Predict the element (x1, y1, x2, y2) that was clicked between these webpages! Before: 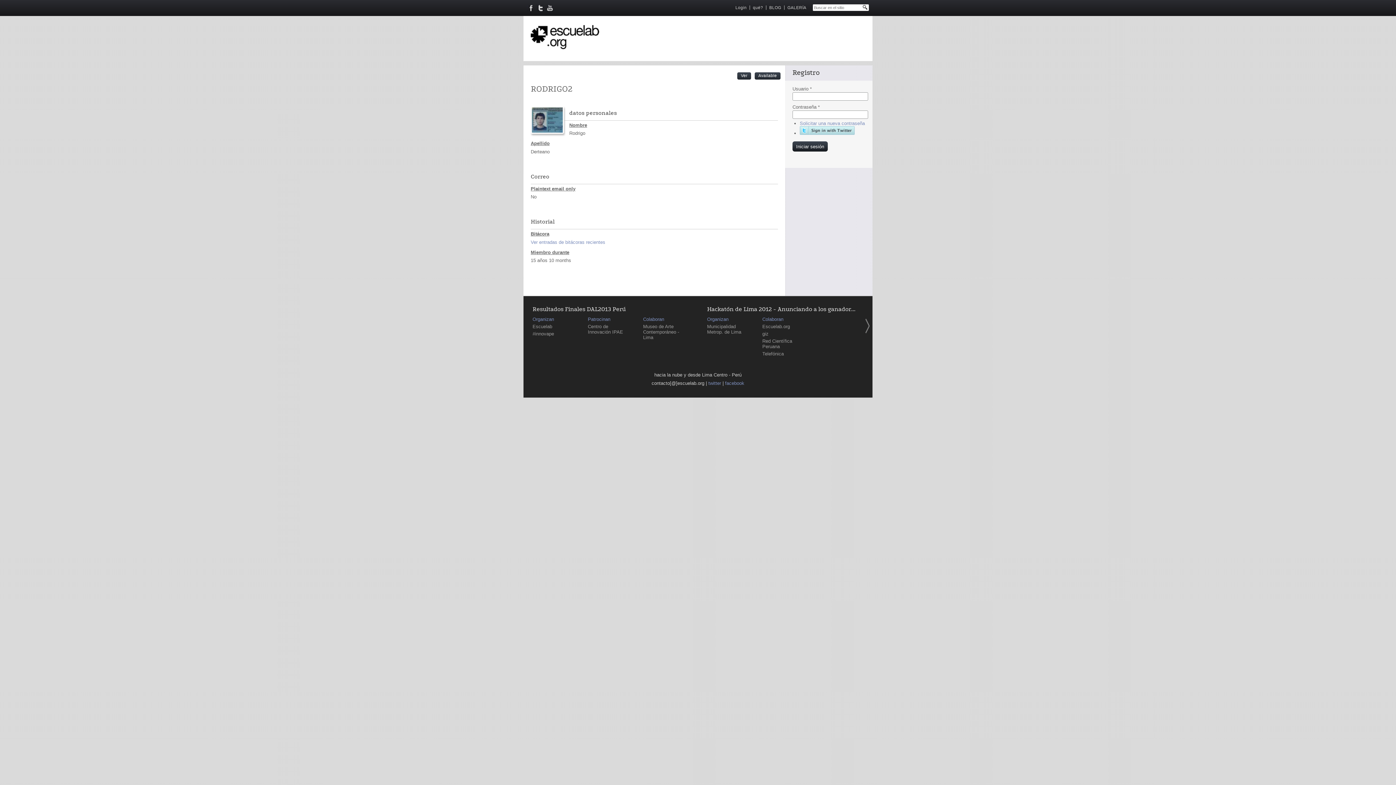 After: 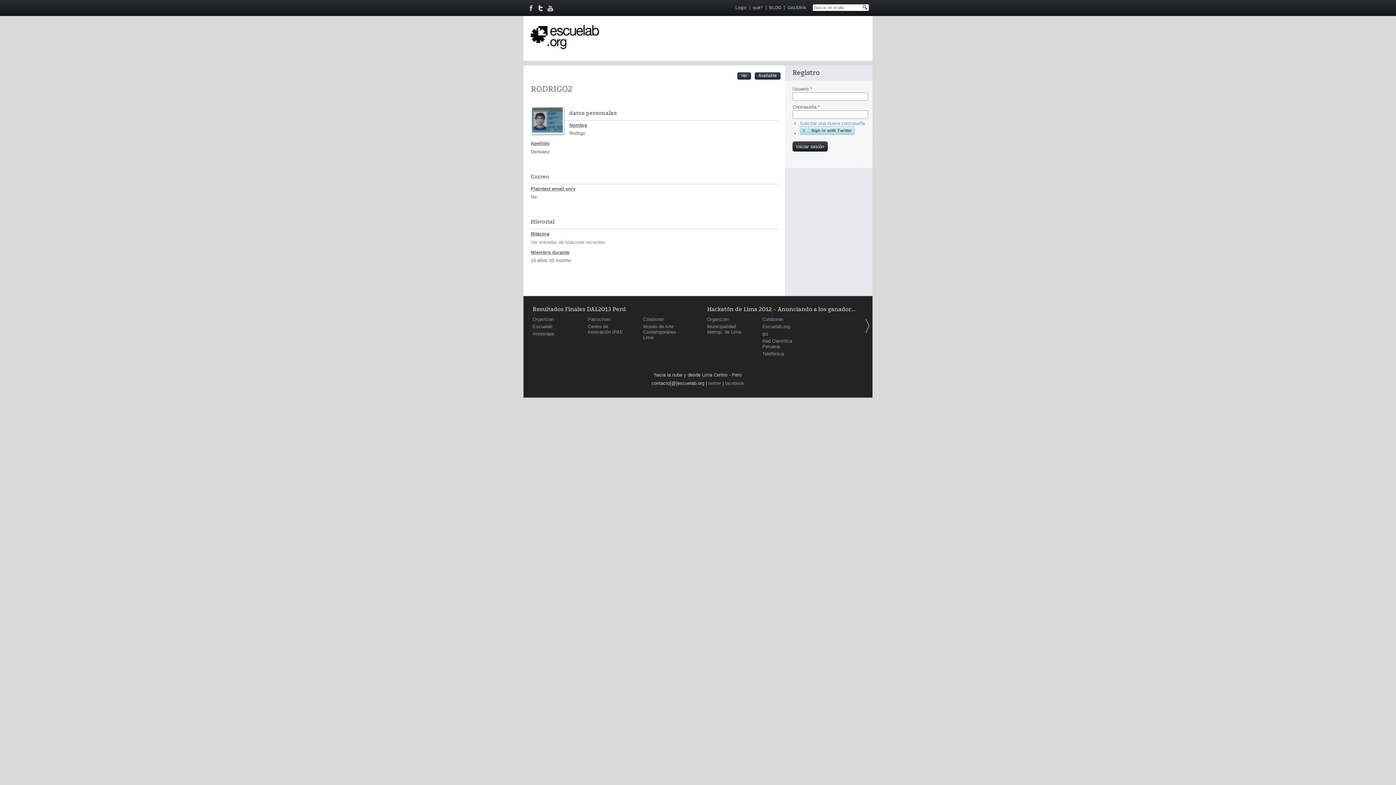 Action: bbox: (546, 4, 553, 11)